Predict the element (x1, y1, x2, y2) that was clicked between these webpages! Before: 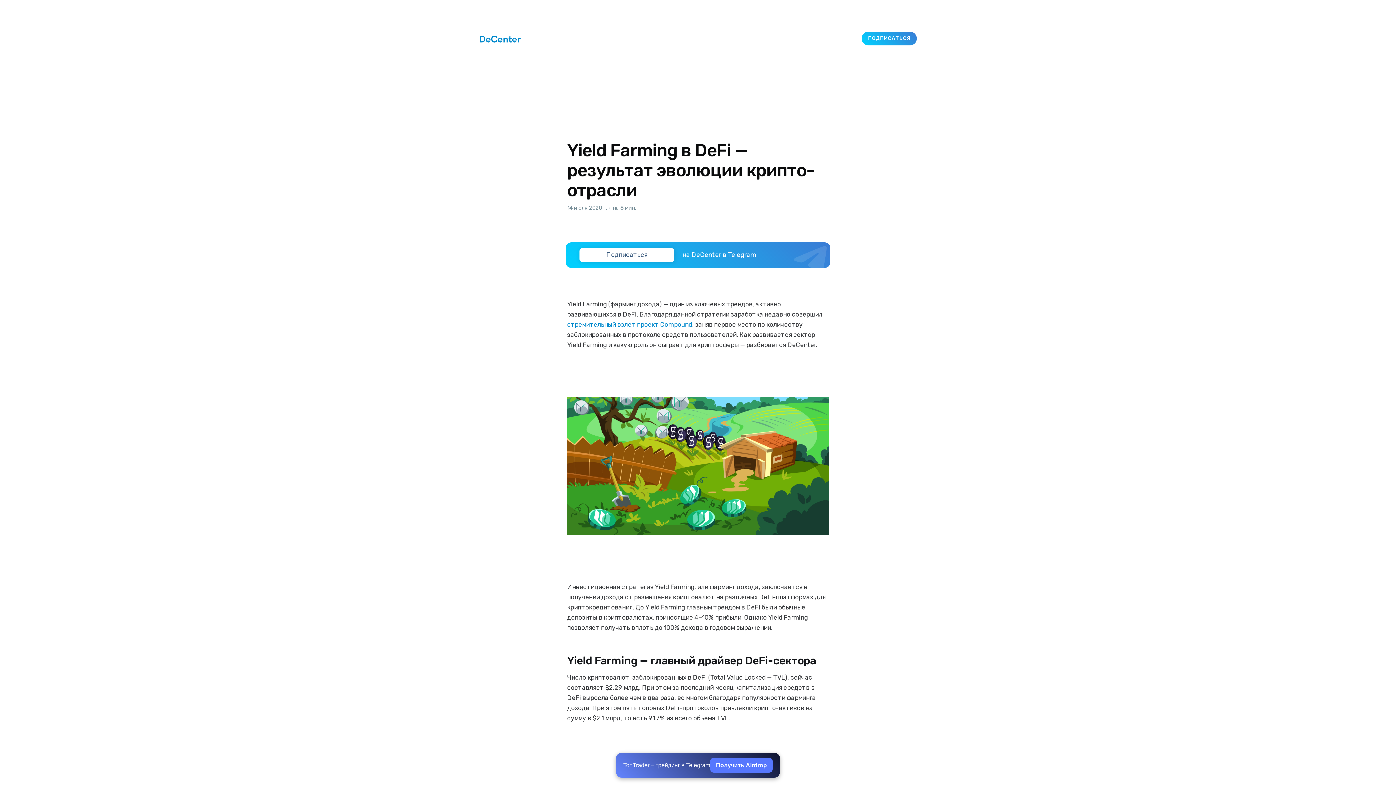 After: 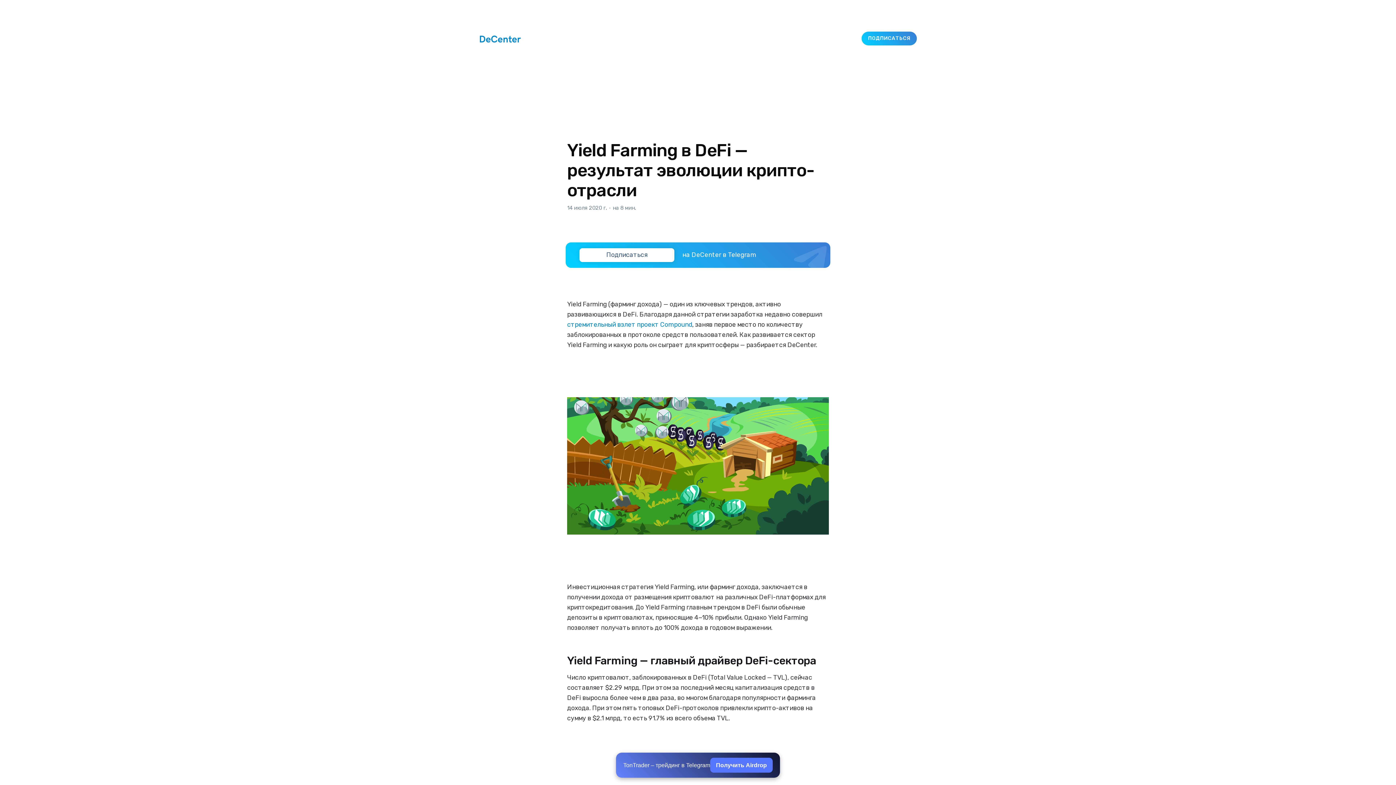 Action: bbox: (565, 242, 830, 267) label: Подписаться
на DeCenter в Telegram